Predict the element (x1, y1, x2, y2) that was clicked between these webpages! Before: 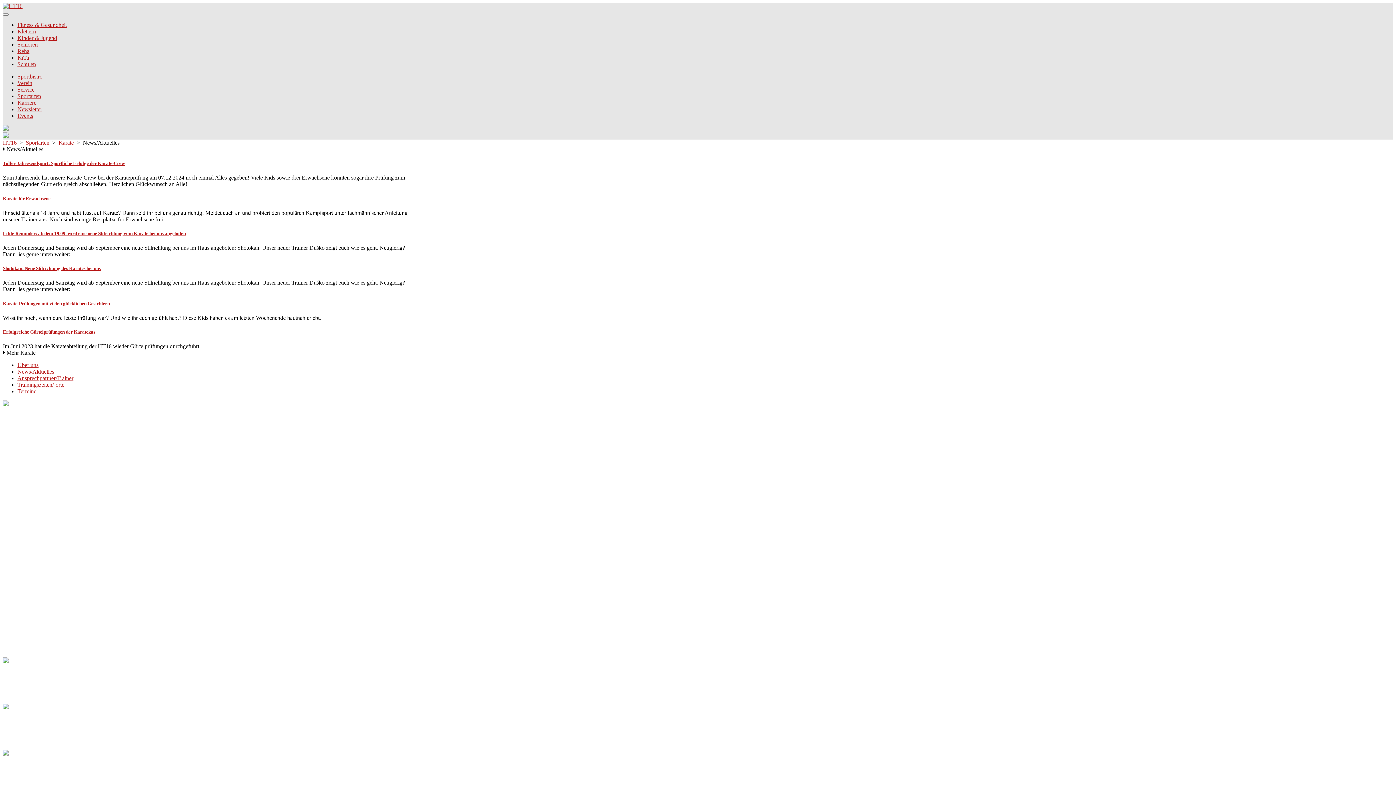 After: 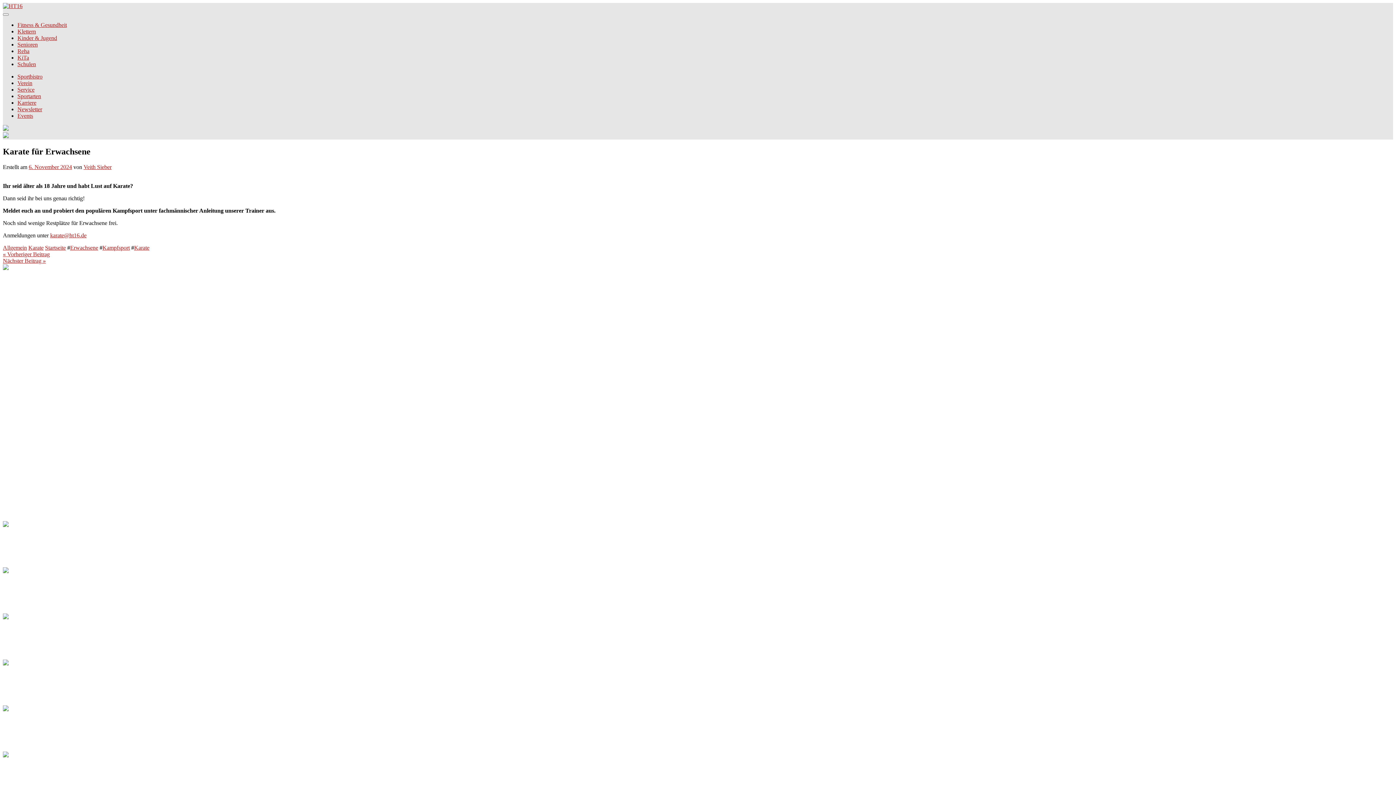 Action: label: Karate für Erwachsene bbox: (2, 195, 50, 201)